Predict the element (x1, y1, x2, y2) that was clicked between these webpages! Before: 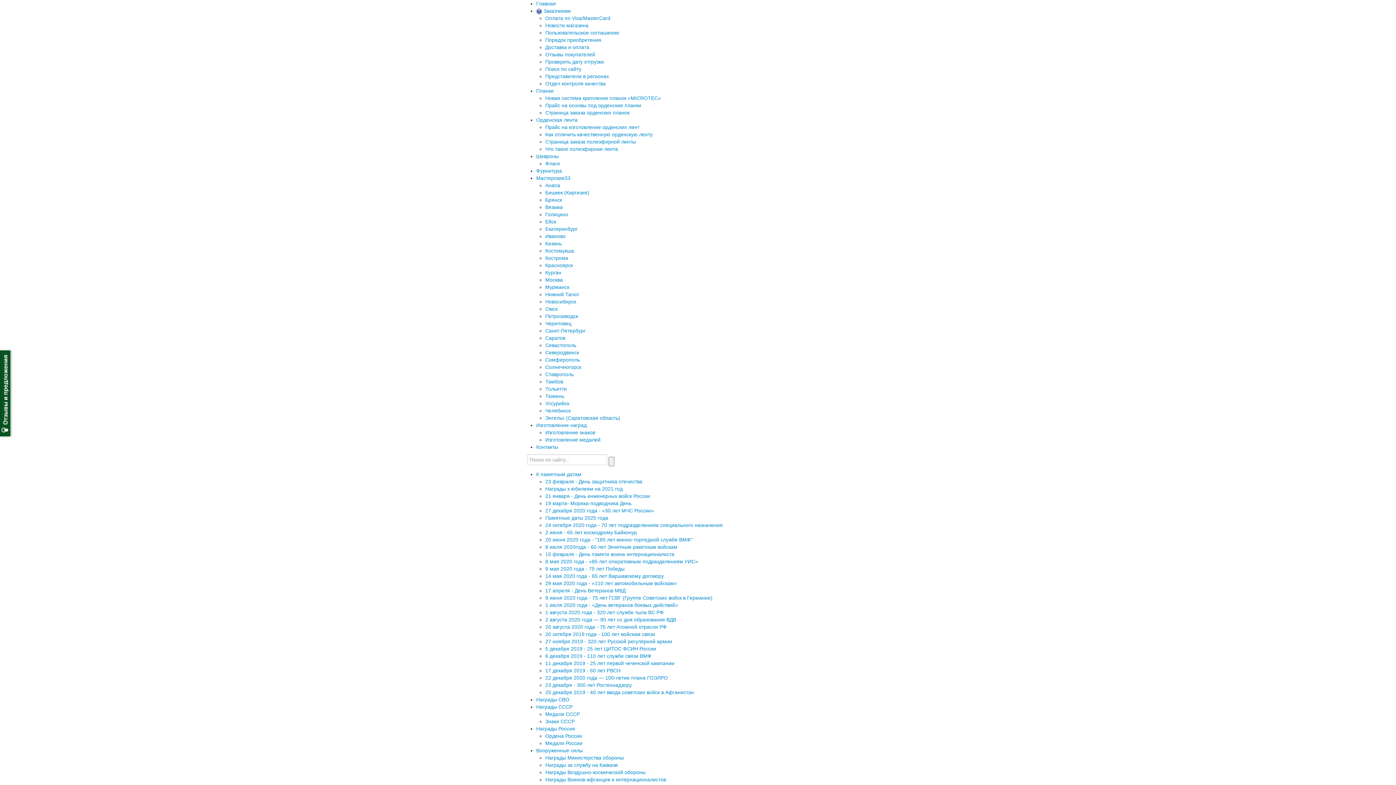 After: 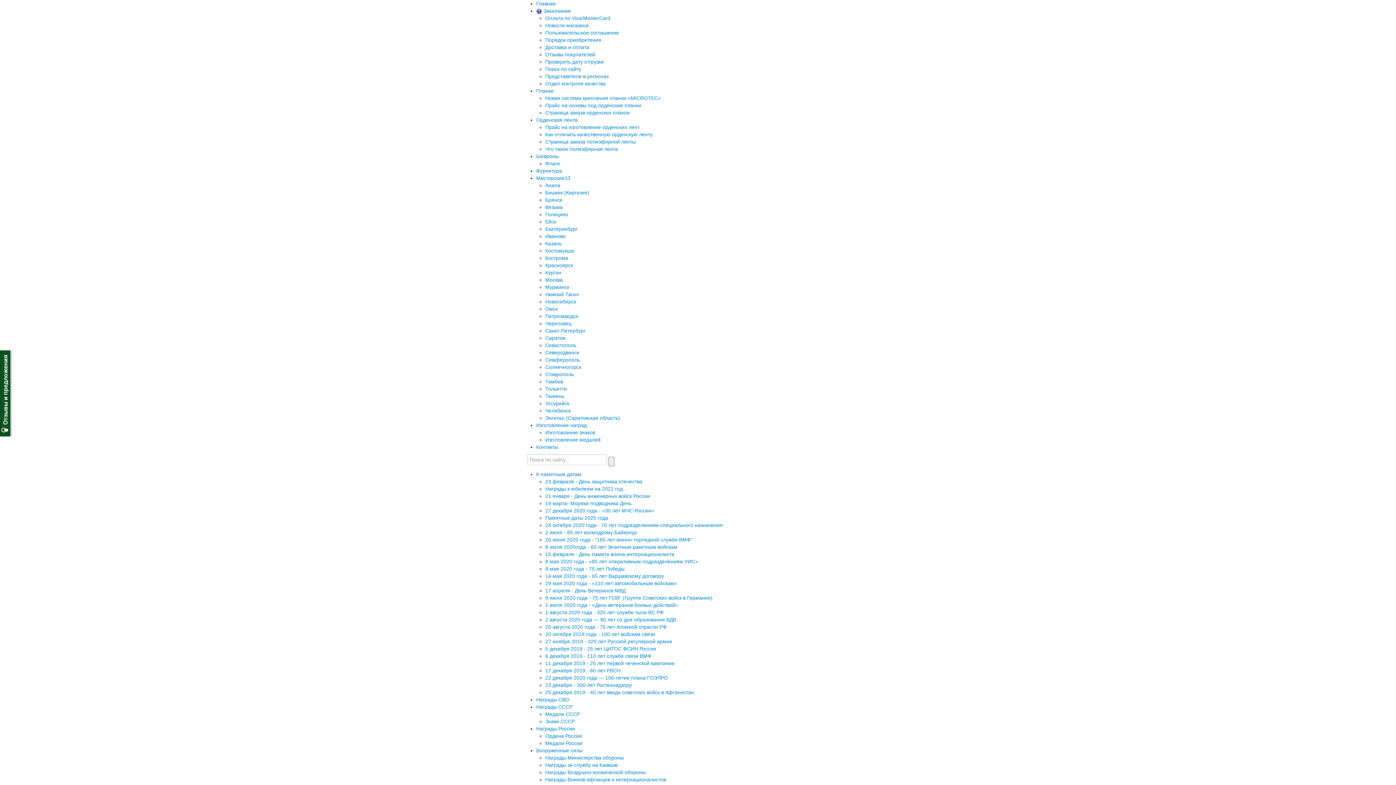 Action: label: Страница заказа полиэфирной ленты bbox: (545, 138, 636, 144)